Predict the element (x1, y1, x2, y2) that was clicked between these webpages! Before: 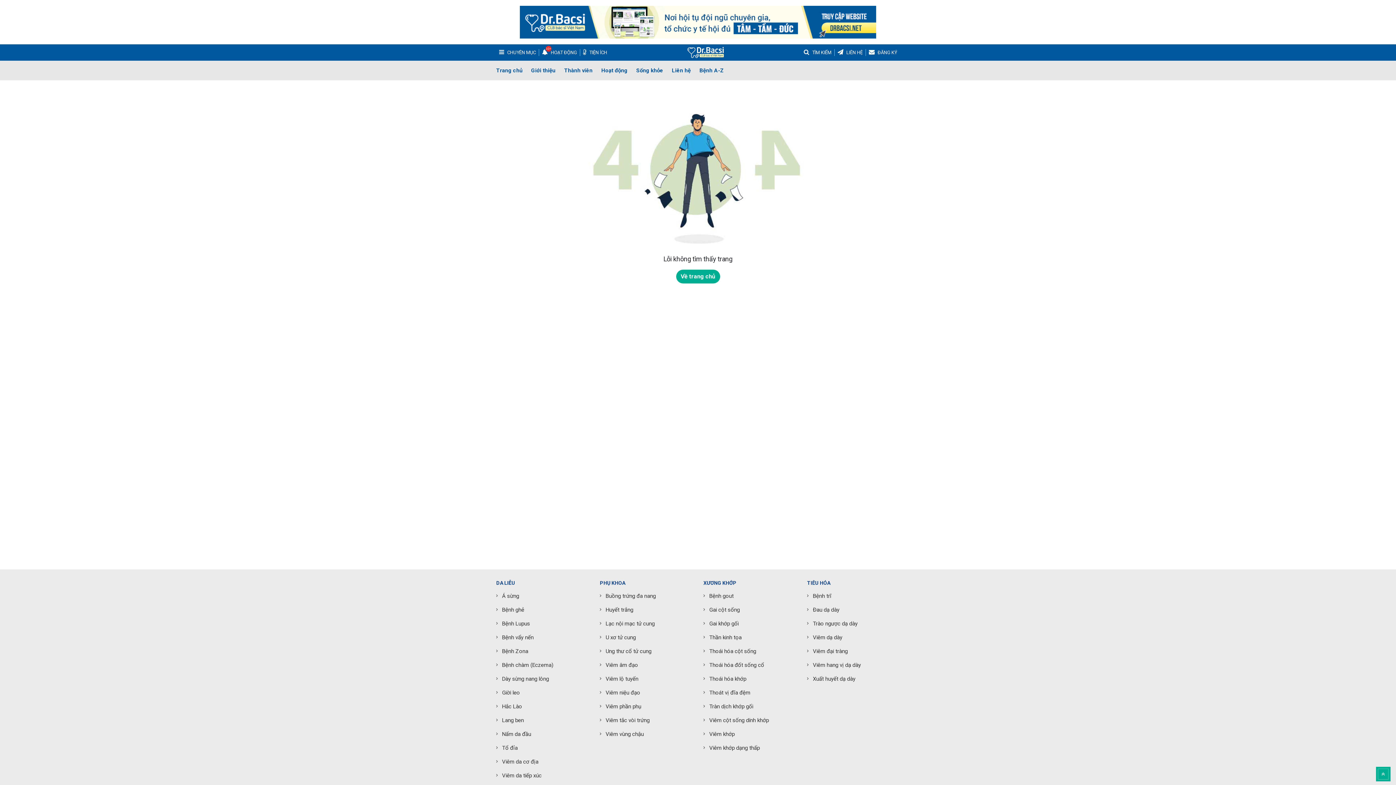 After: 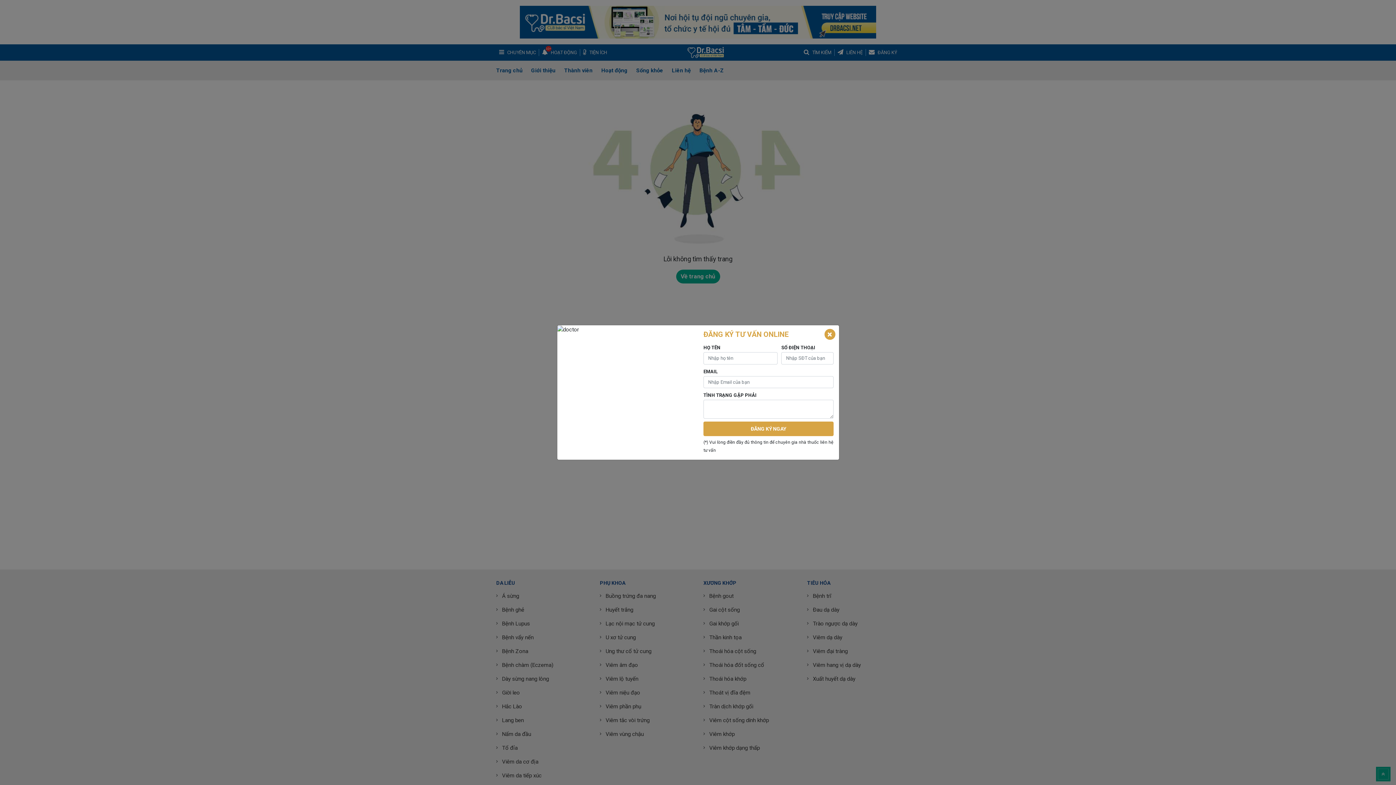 Action: label:  TIỆN ÍCH bbox: (580, 49, 610, 56)